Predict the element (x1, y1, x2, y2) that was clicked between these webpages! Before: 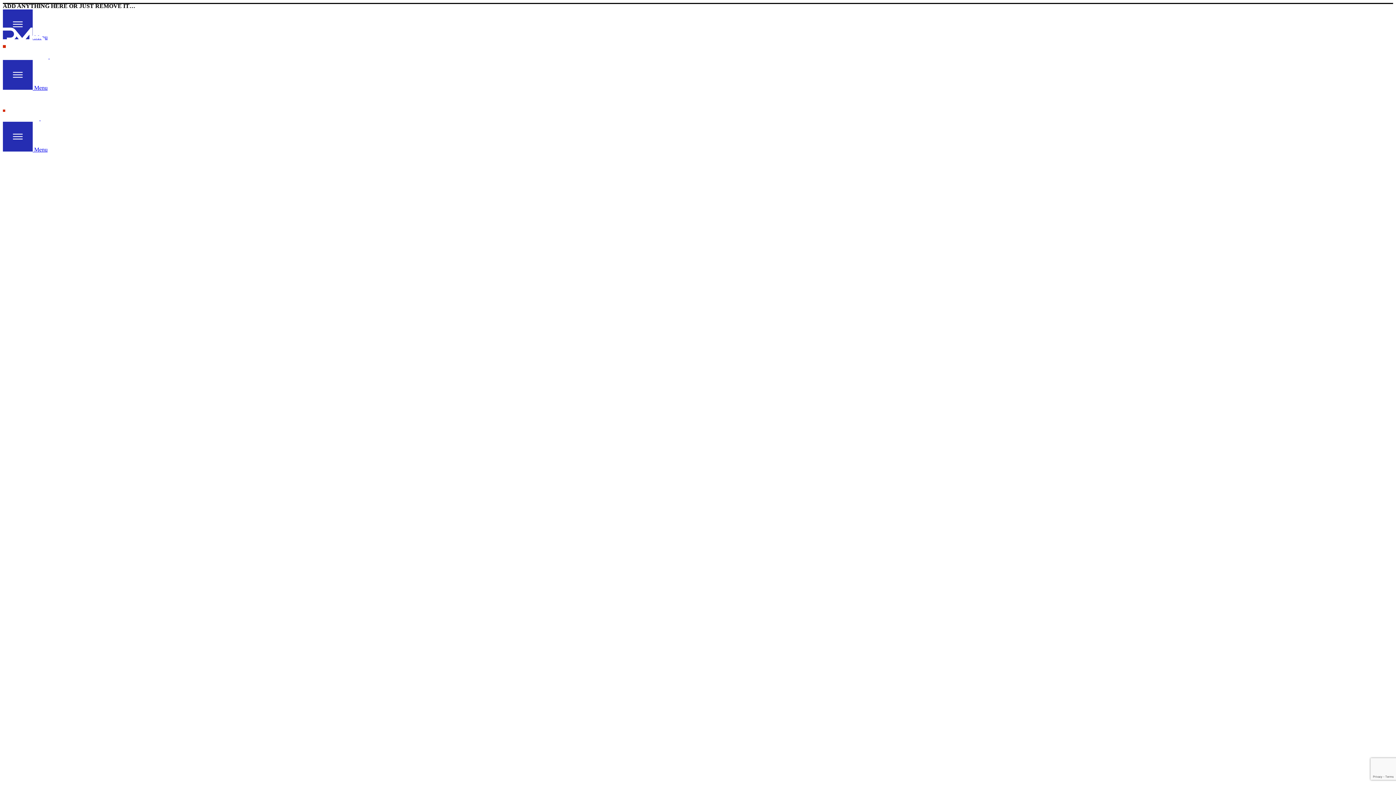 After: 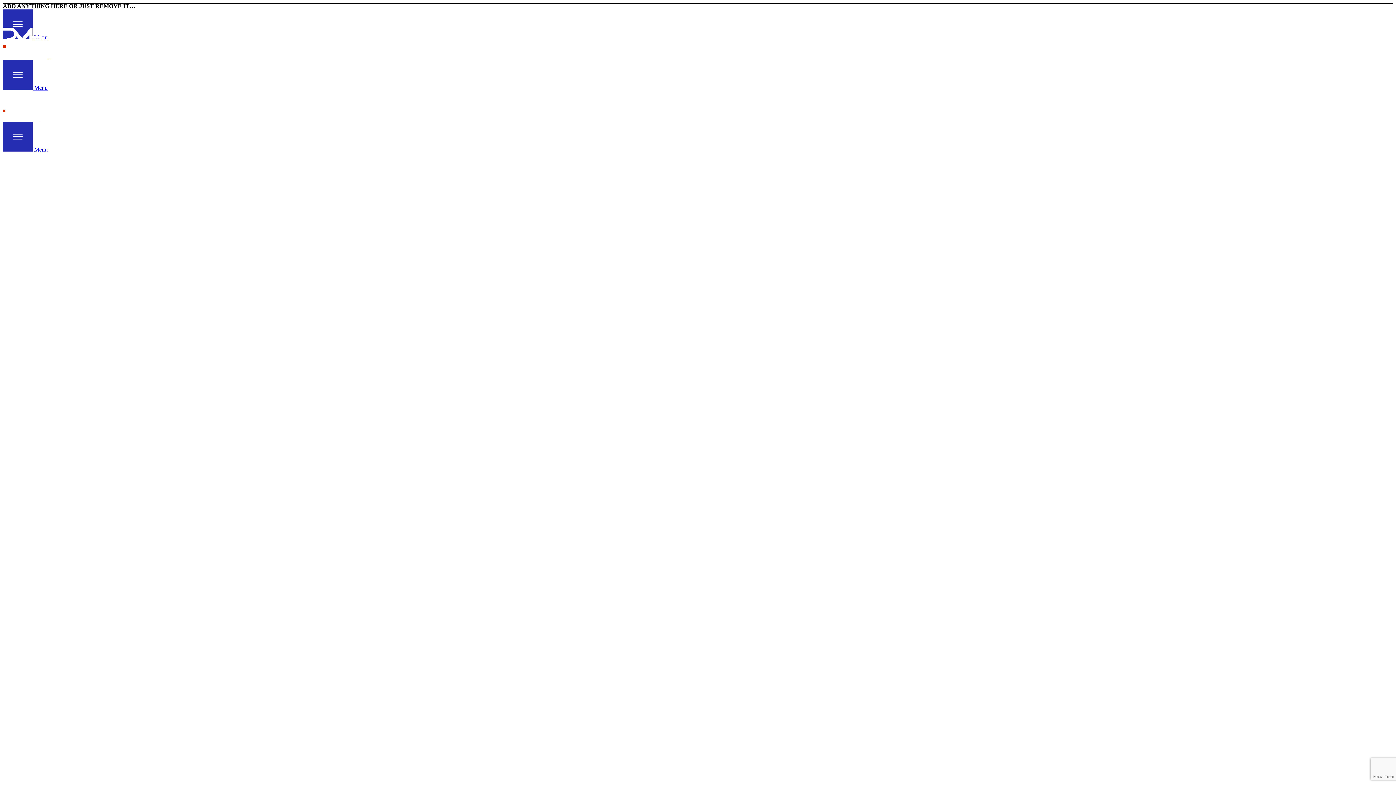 Action: bbox: (49, 53, 104, 59)